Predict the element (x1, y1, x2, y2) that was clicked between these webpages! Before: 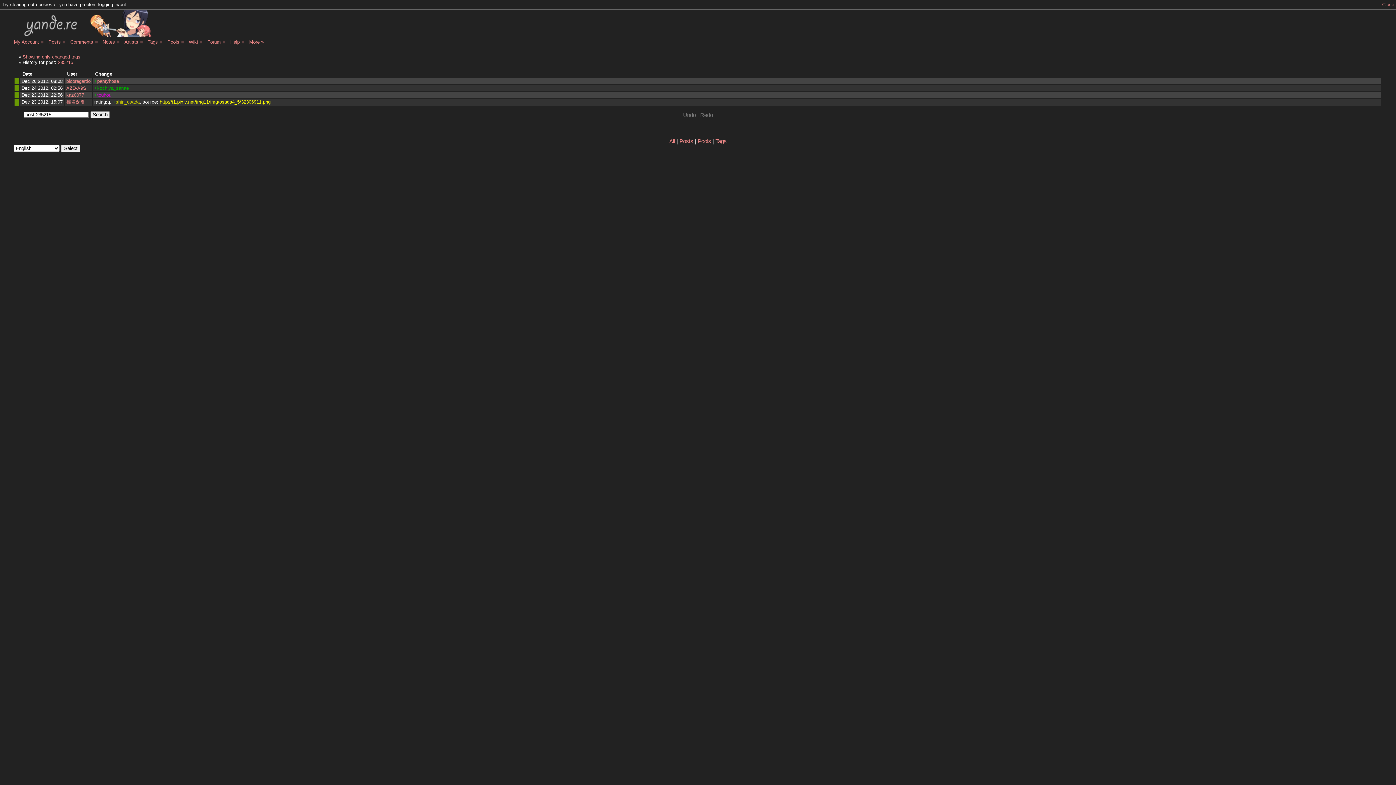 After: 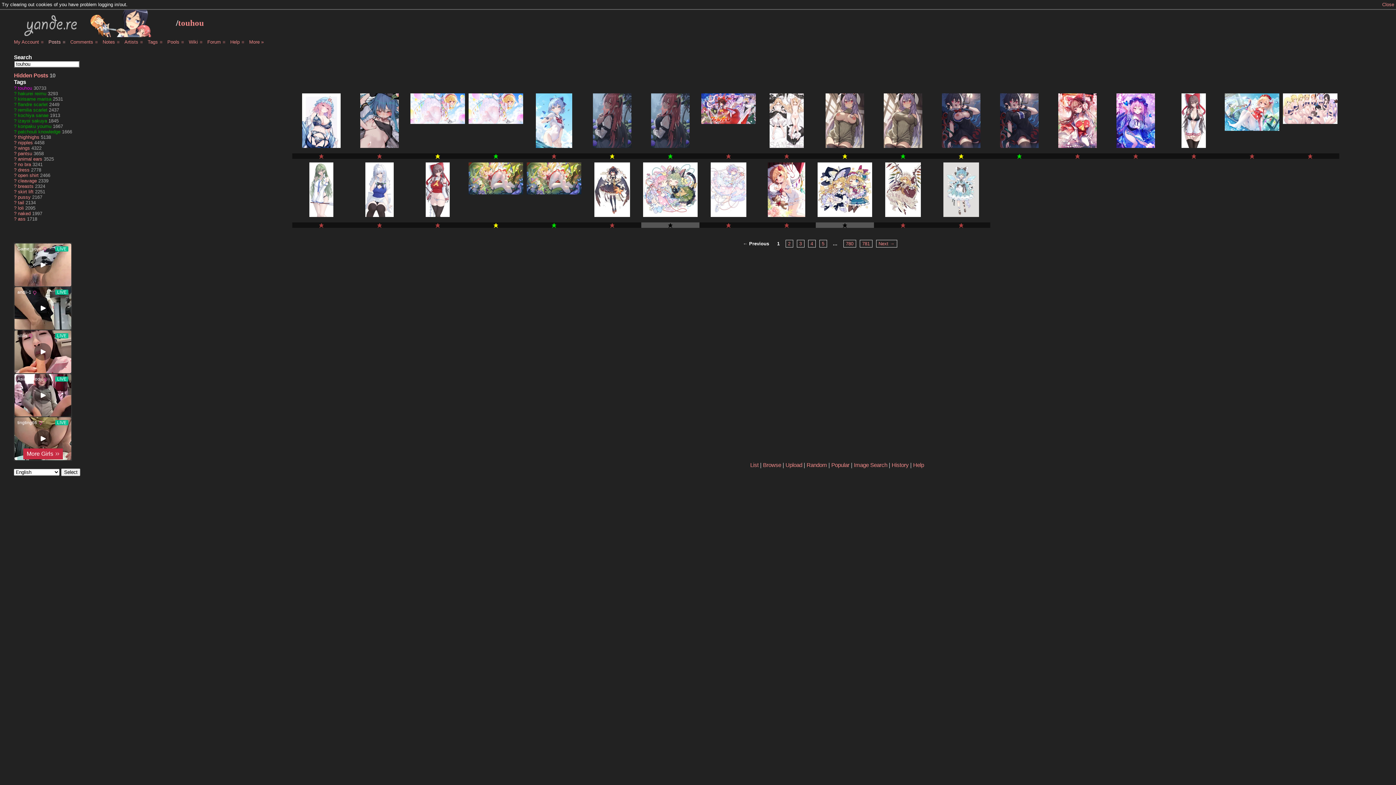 Action: bbox: (97, 92, 111, 97) label: touhou